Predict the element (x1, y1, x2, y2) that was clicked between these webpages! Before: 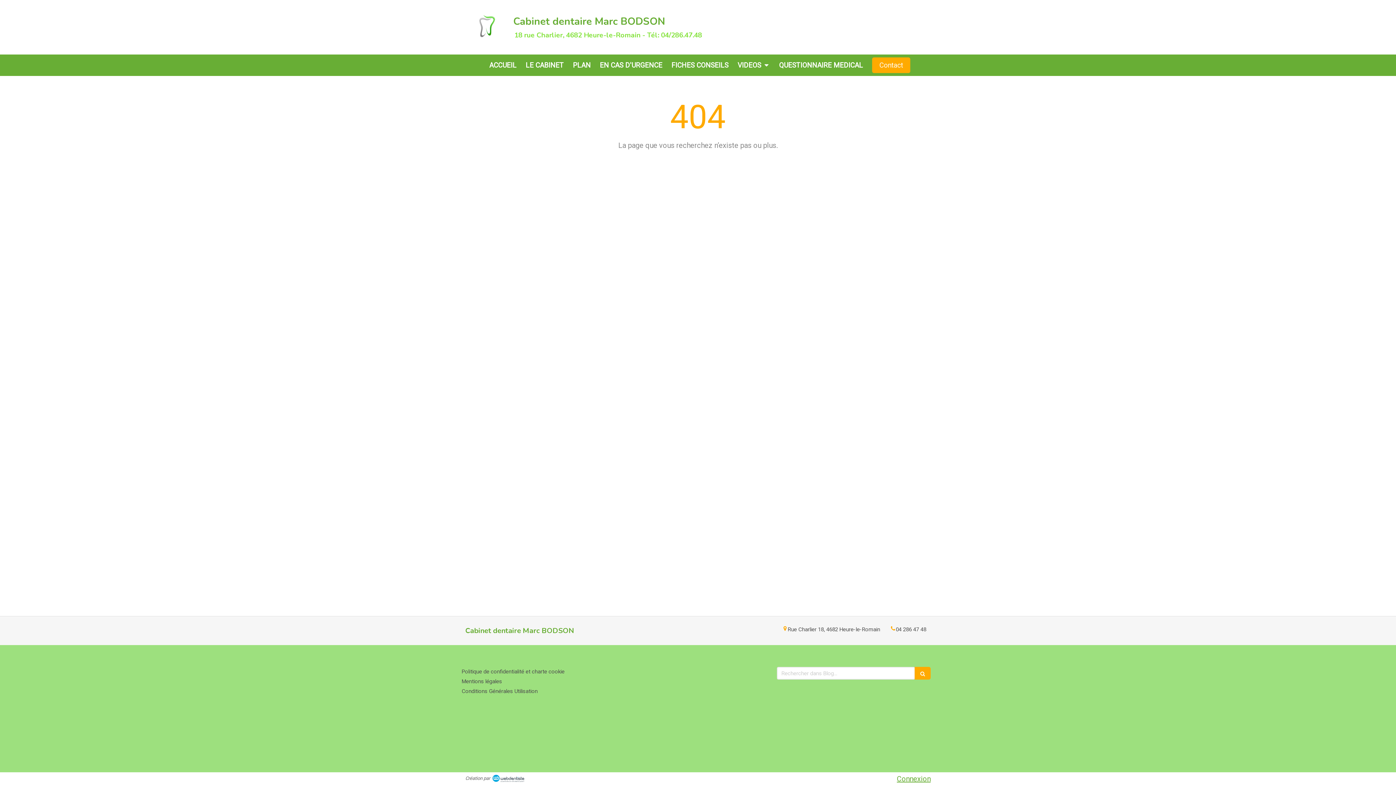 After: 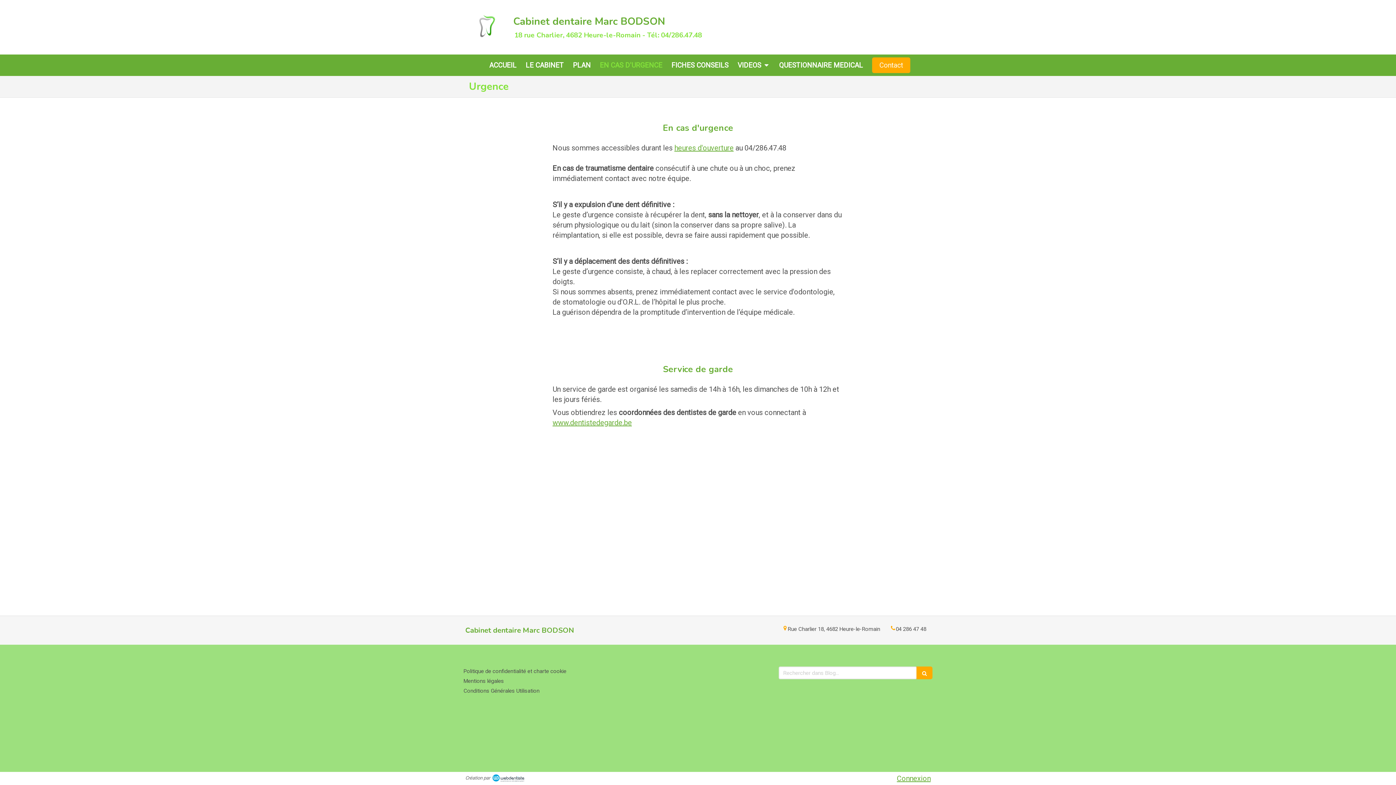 Action: bbox: (596, 54, 666, 75) label: EN CAS D'URGENCE